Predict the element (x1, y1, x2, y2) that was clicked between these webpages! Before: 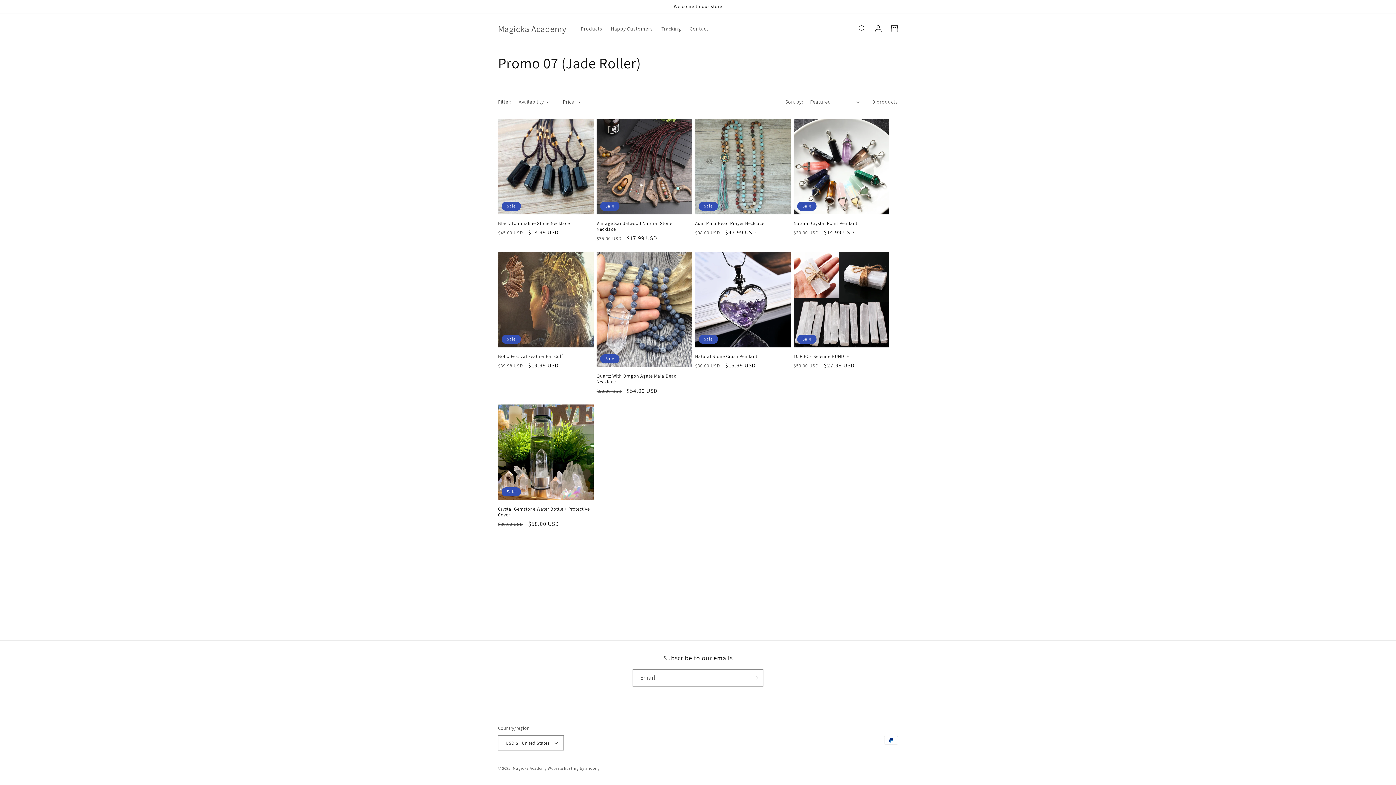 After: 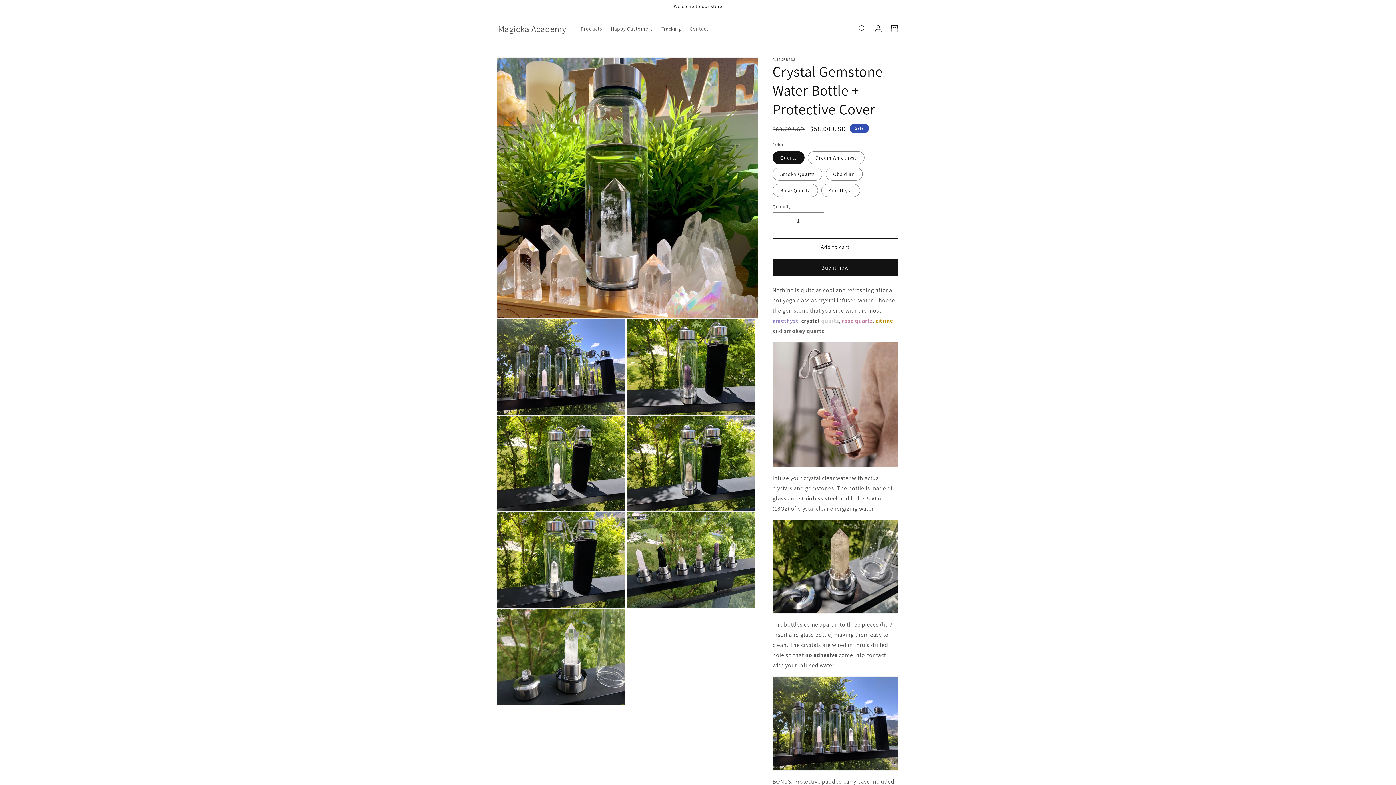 Action: label: Crystal Gemstone Water Bottle + Protective Cover bbox: (498, 506, 593, 518)